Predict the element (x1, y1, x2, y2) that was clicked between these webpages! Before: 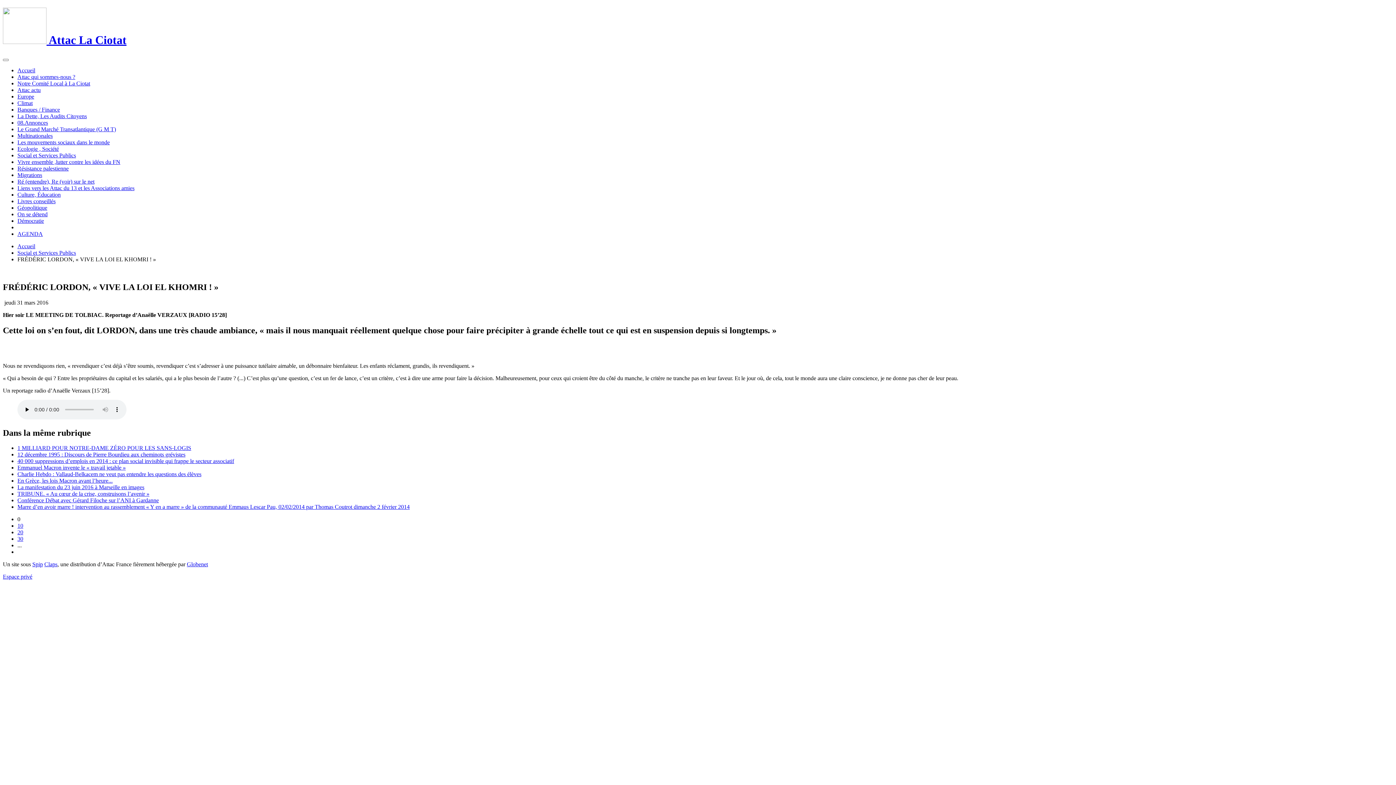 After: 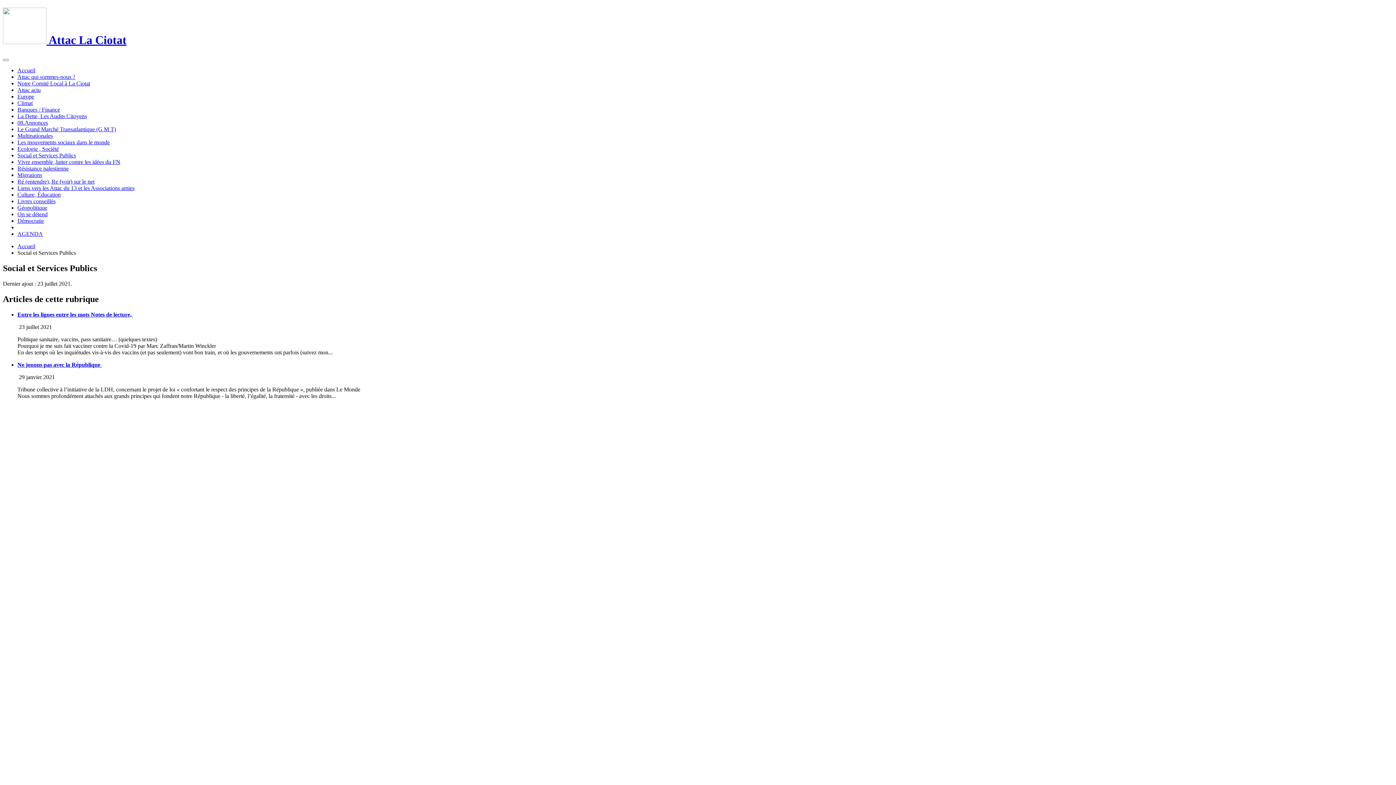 Action: bbox: (17, 249, 76, 255) label: Social et Services Publics